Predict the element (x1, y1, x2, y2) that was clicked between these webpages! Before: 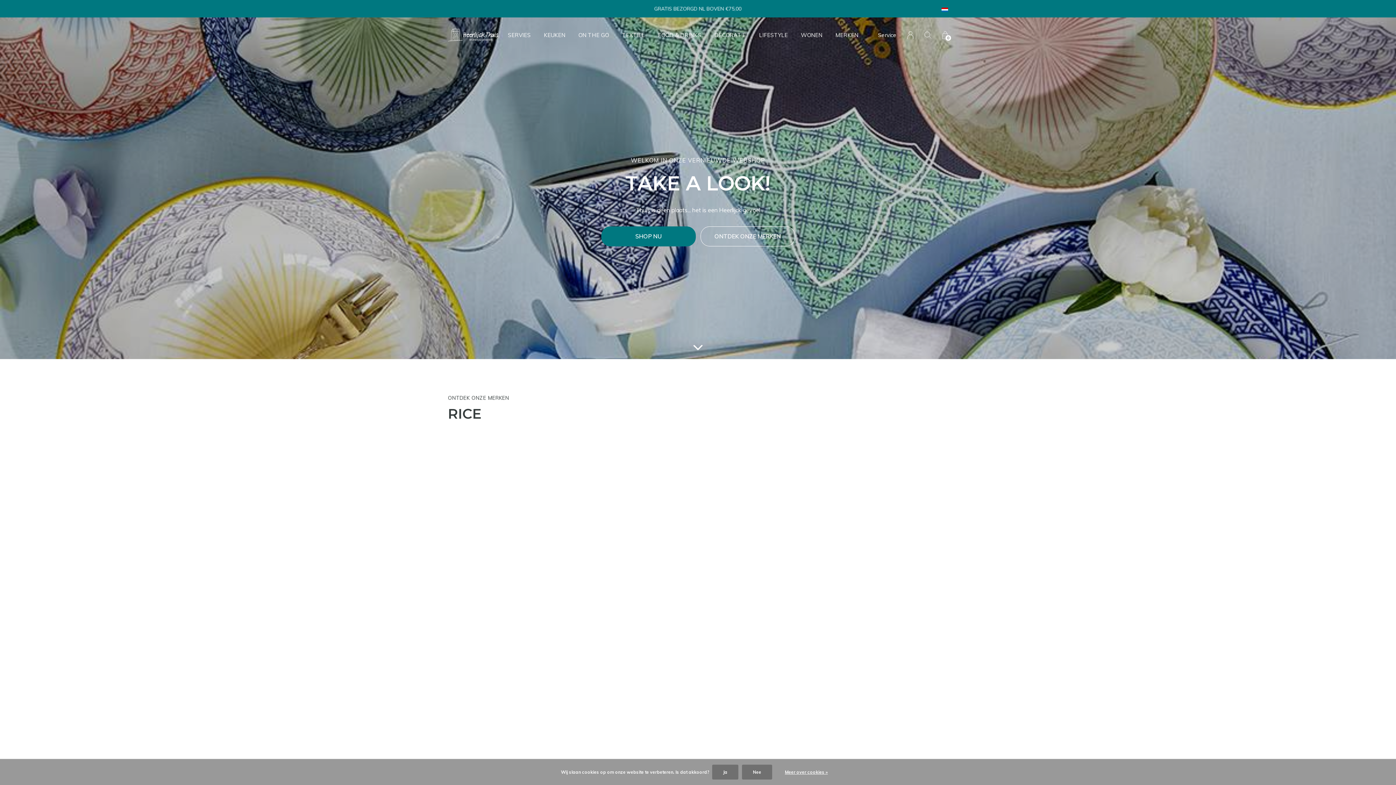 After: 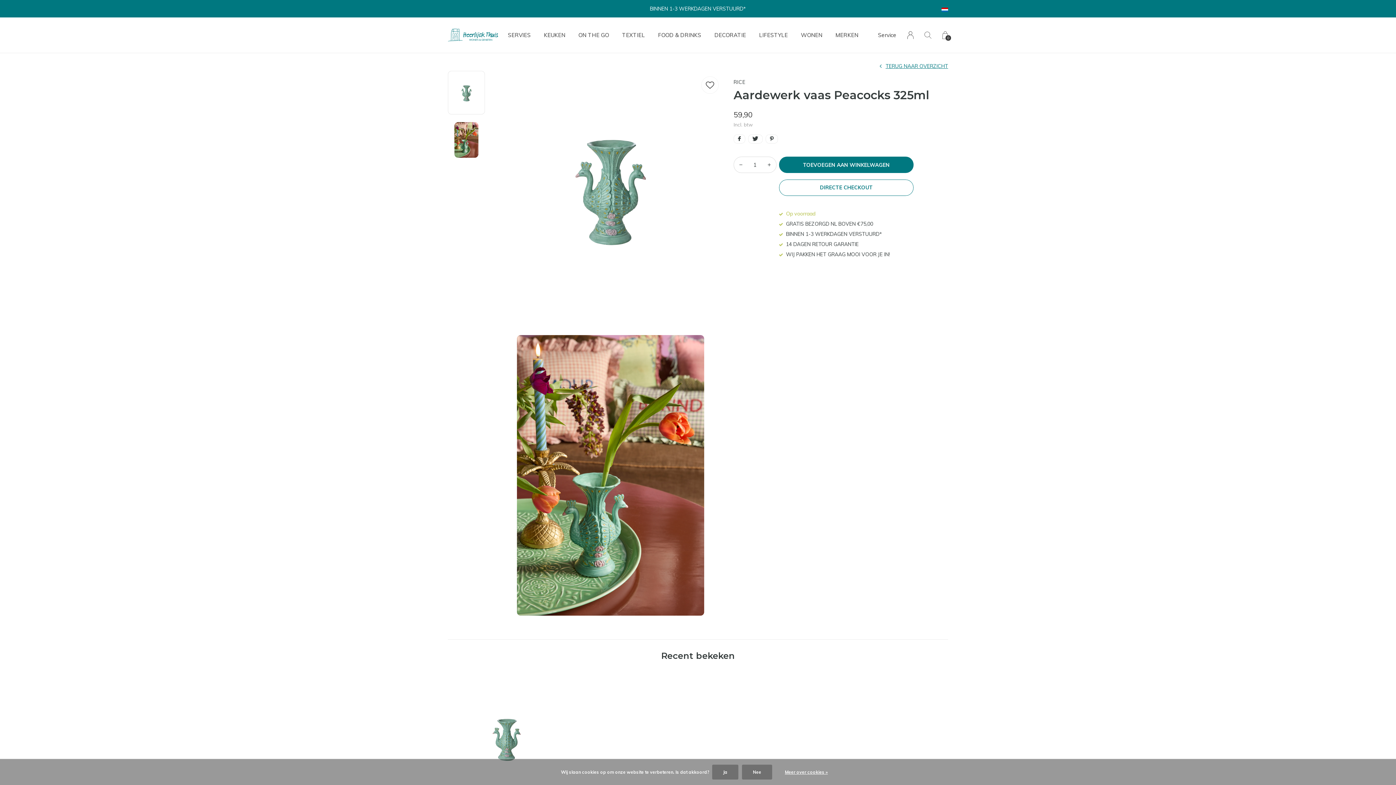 Action: bbox: (775, 538, 856, 563) label: RICE
Aardewerk vaas Peacocks 325ml